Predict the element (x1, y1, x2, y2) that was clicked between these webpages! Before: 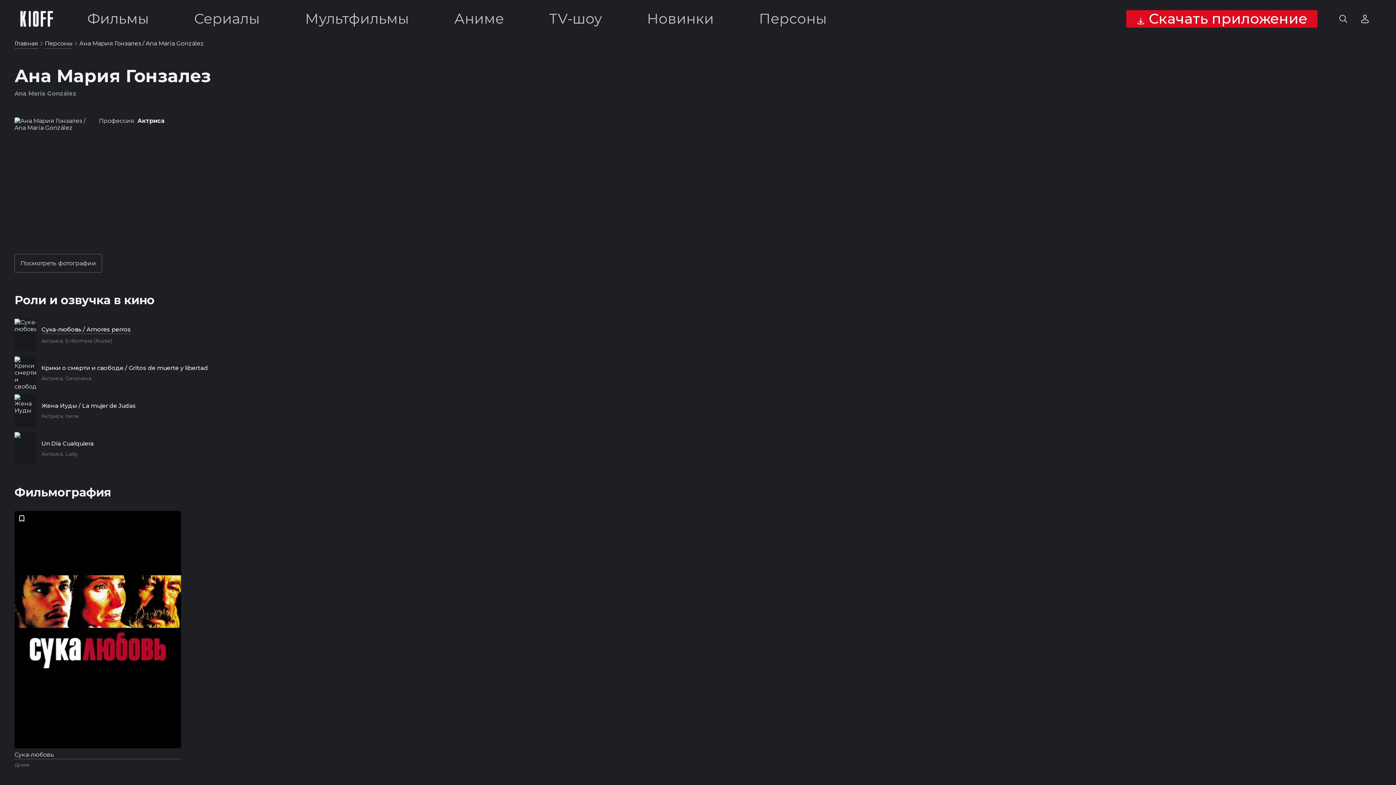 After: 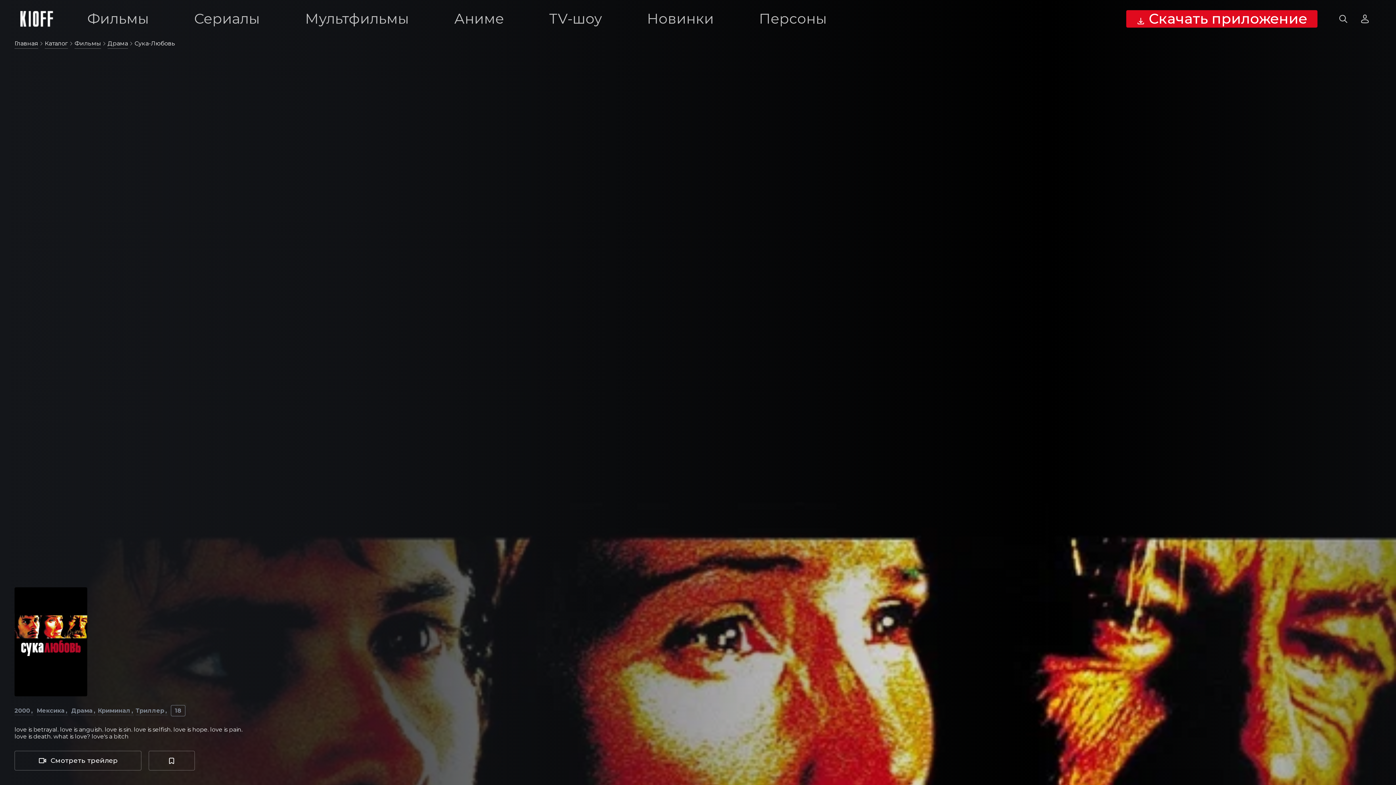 Action: bbox: (14, 522, 181, 767) label: Сука-любовь / Amores perros